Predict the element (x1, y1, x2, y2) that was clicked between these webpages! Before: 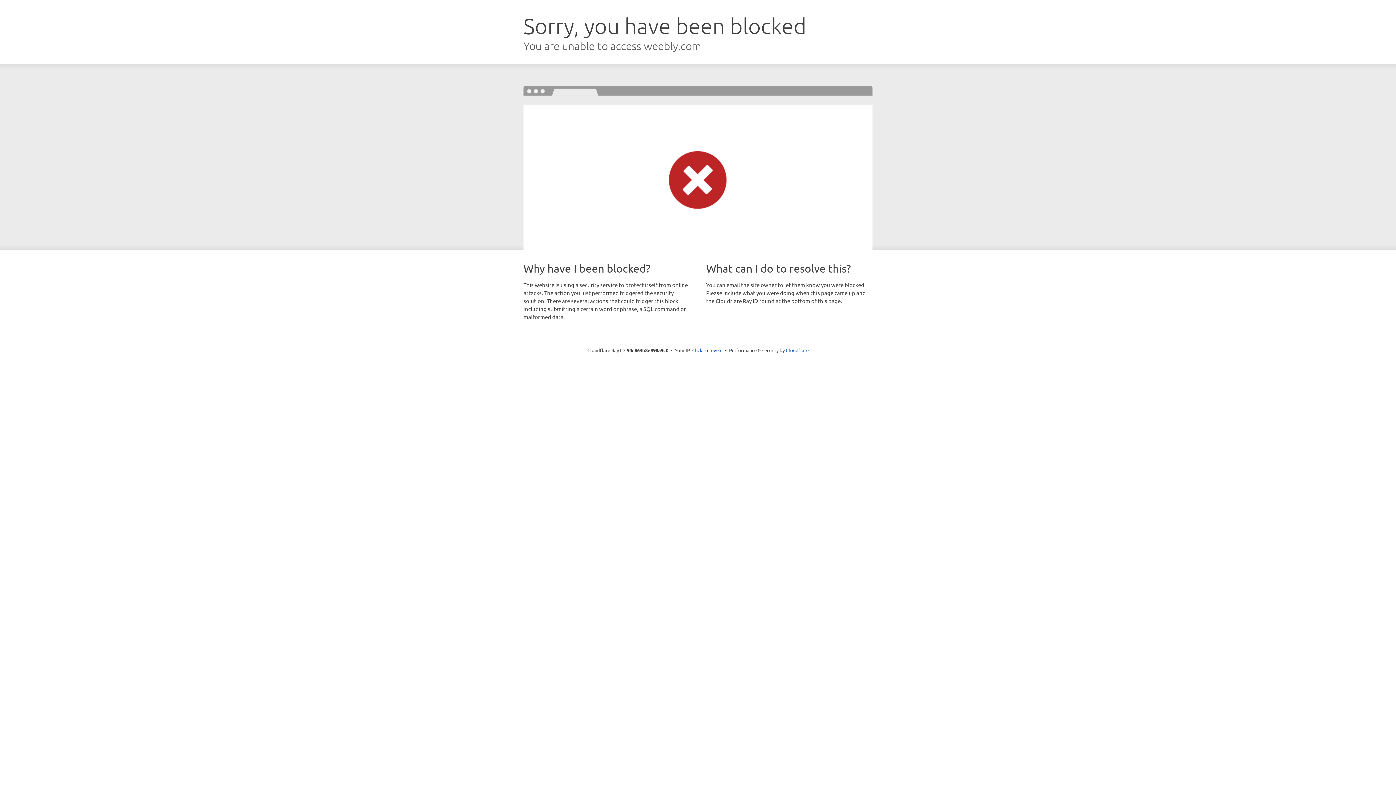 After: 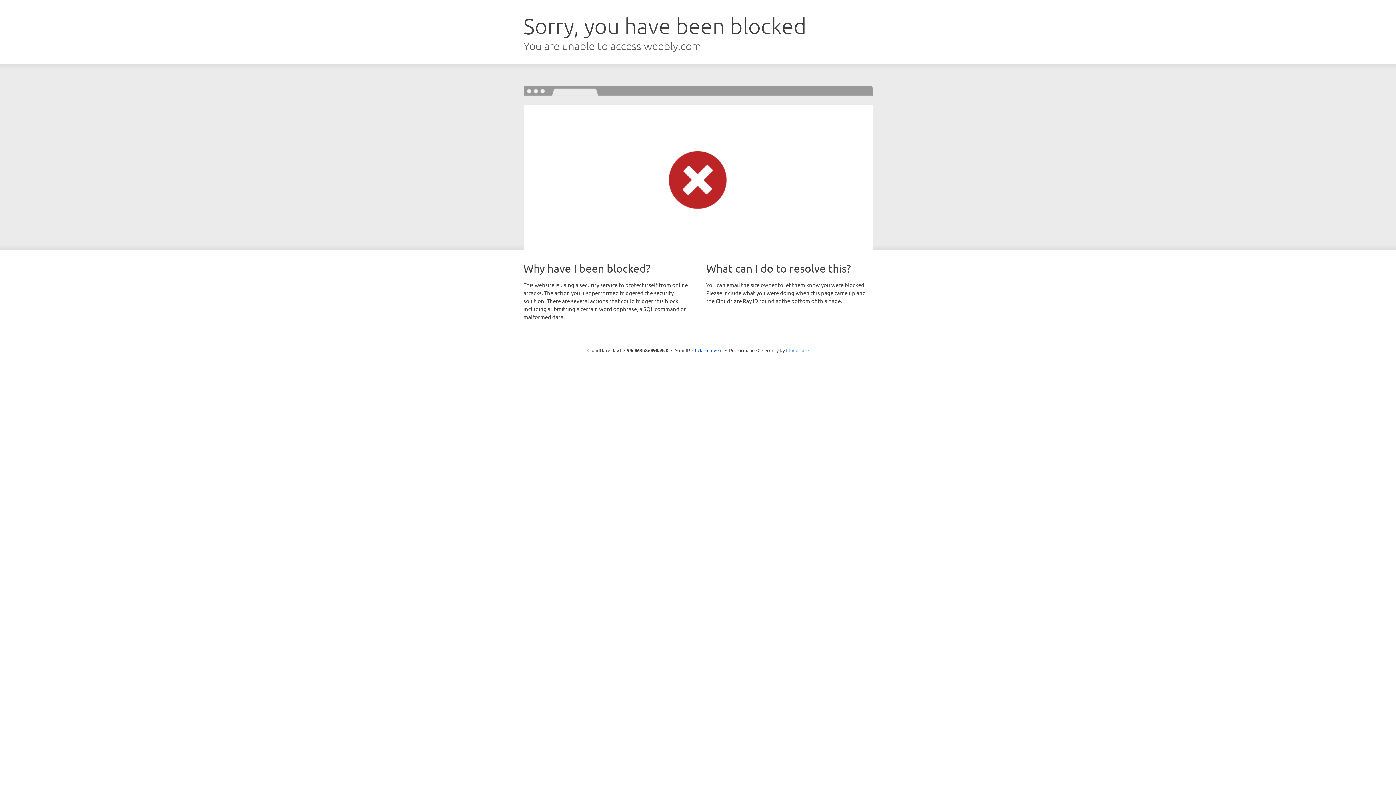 Action: bbox: (786, 347, 808, 353) label: Cloudflare